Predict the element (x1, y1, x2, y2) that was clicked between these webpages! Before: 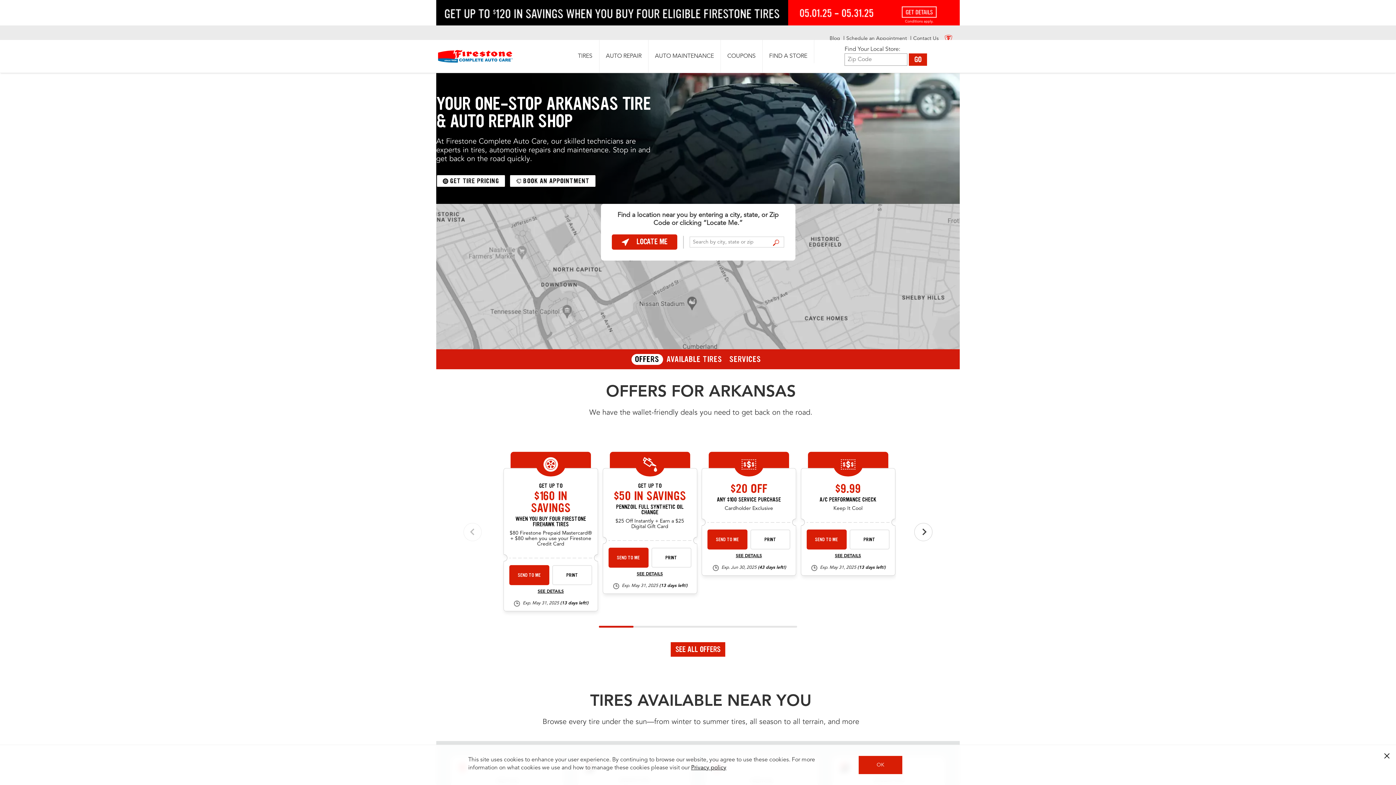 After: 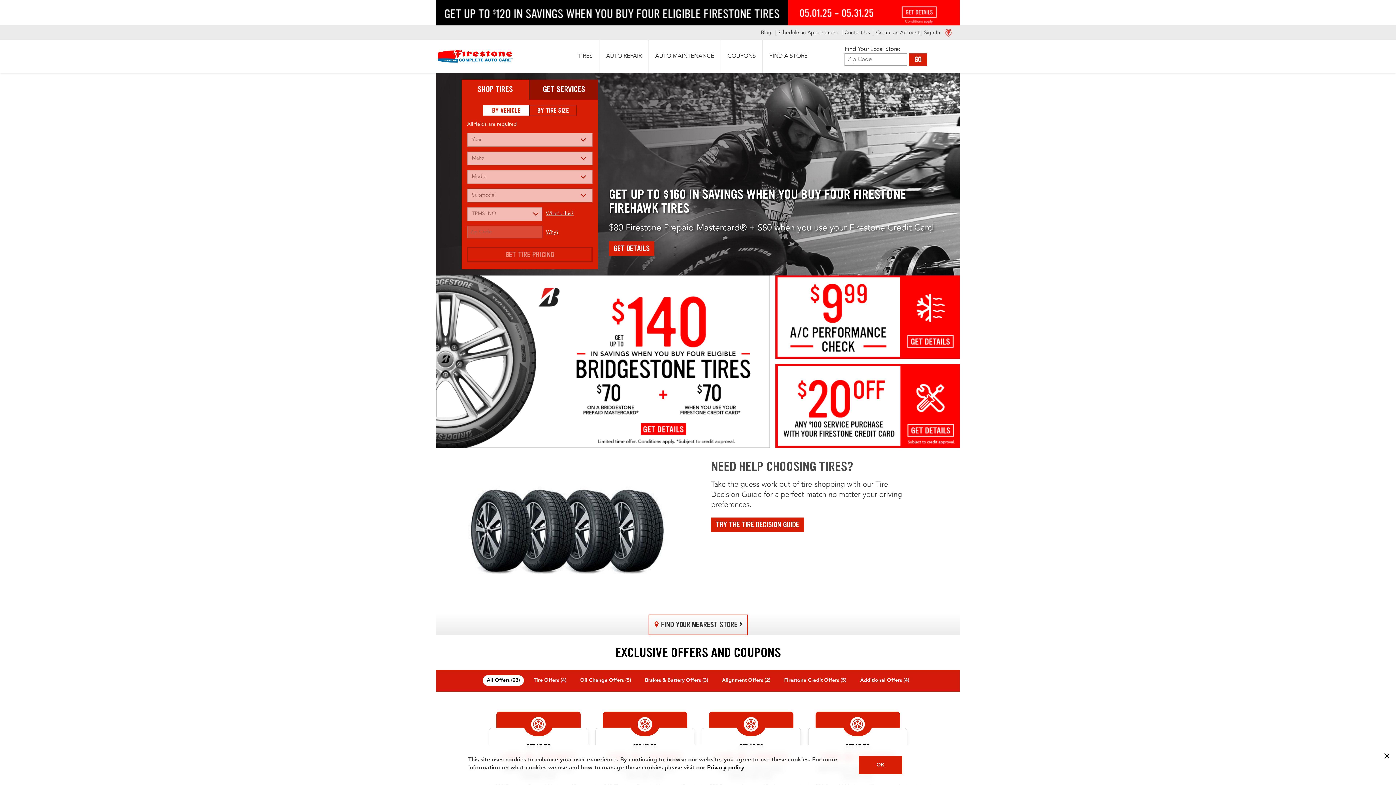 Action: bbox: (438, 49, 512, 62)